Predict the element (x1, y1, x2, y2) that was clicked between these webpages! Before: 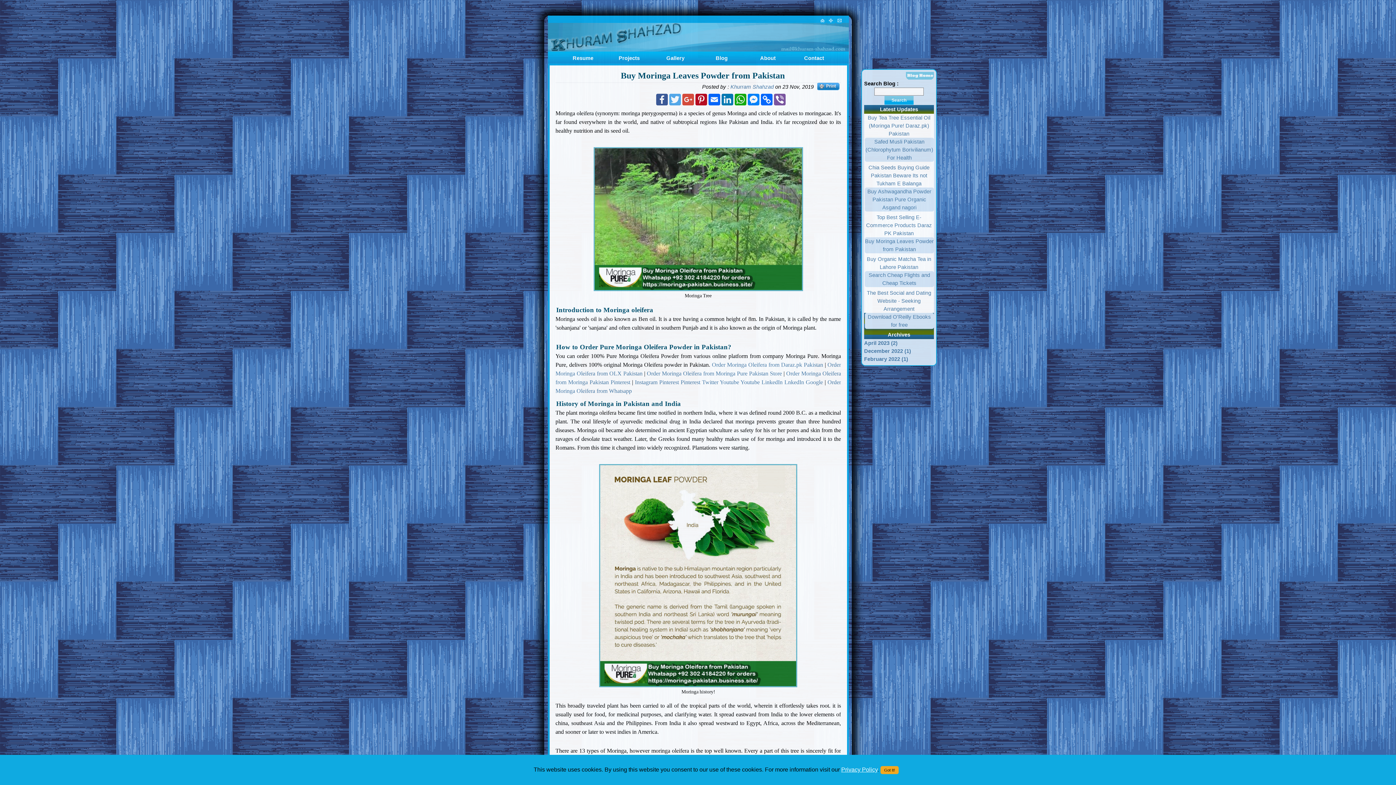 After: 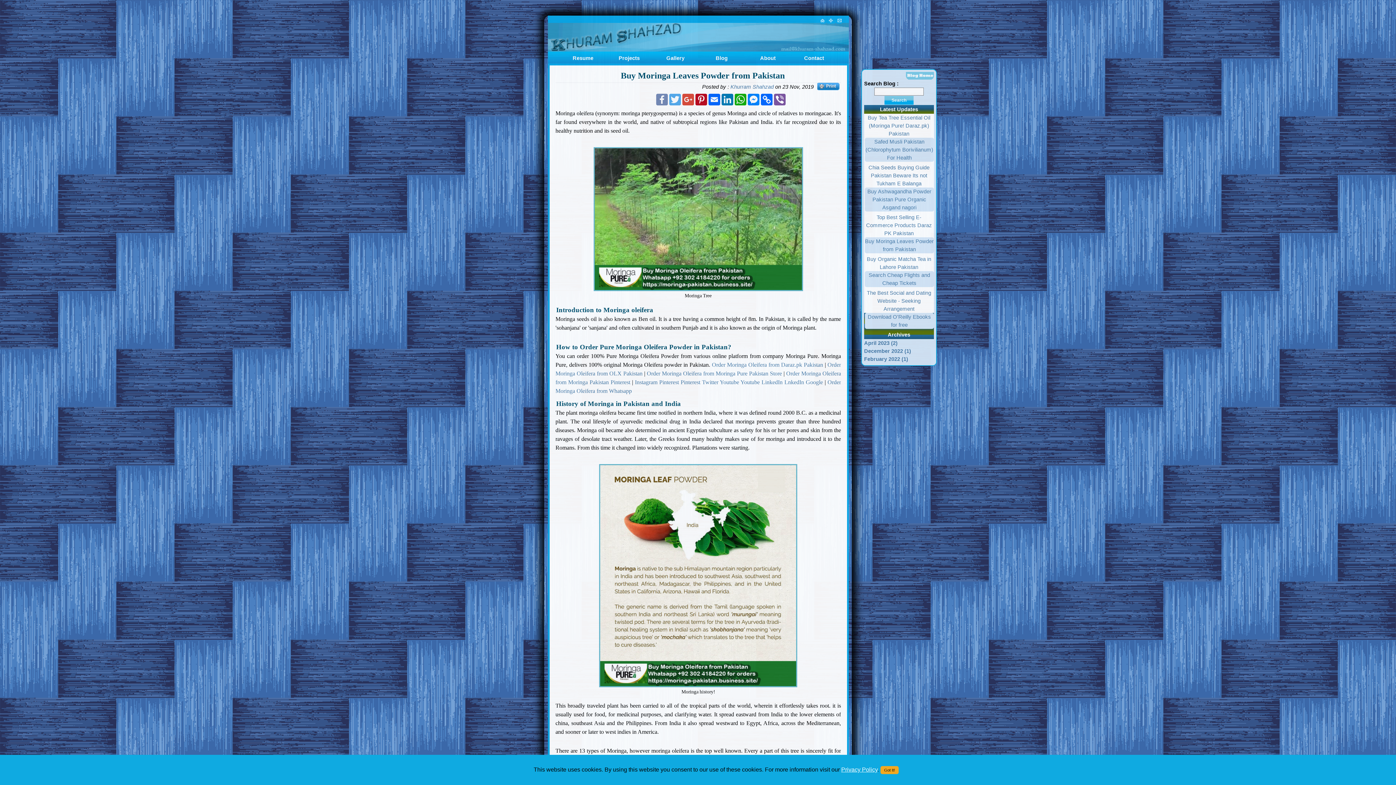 Action: label: Facebook bbox: (655, 93, 668, 105)